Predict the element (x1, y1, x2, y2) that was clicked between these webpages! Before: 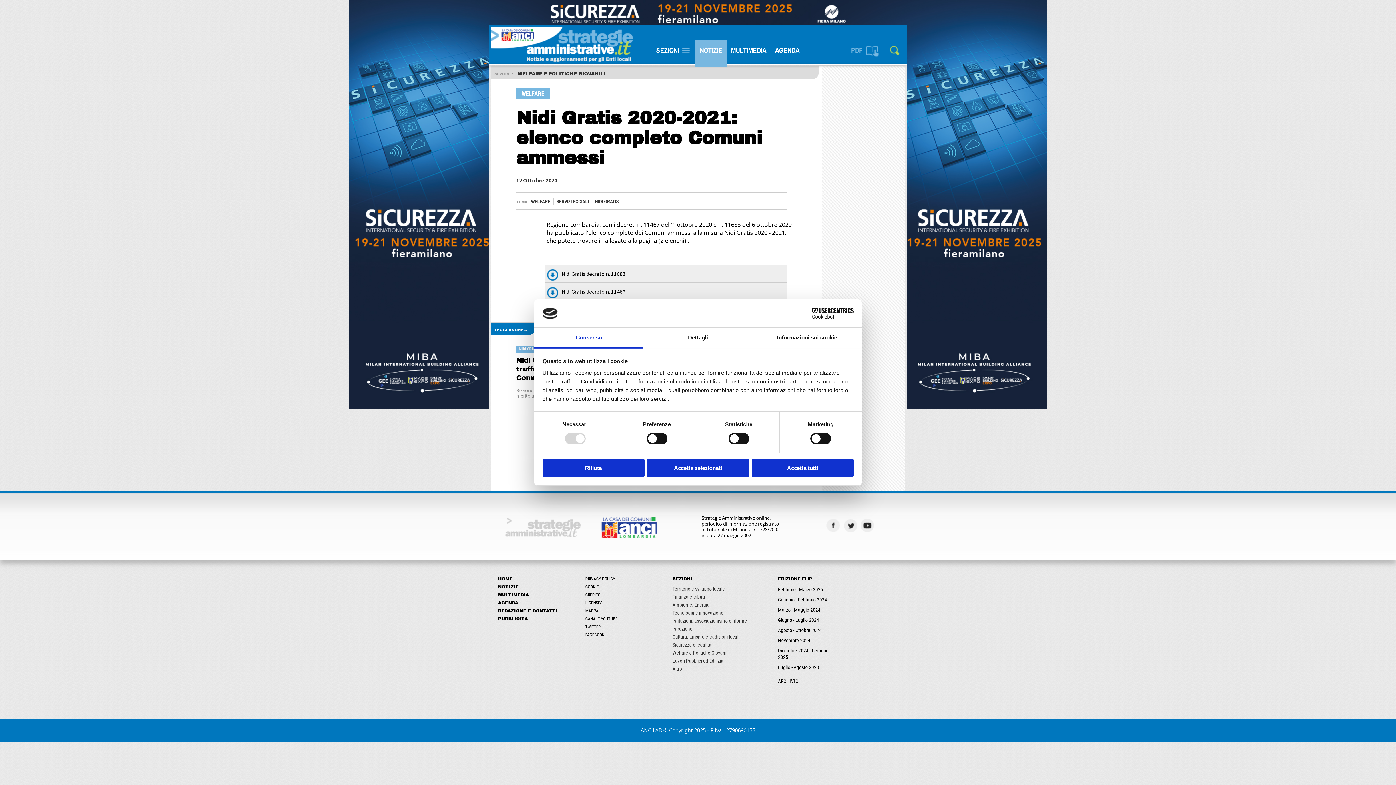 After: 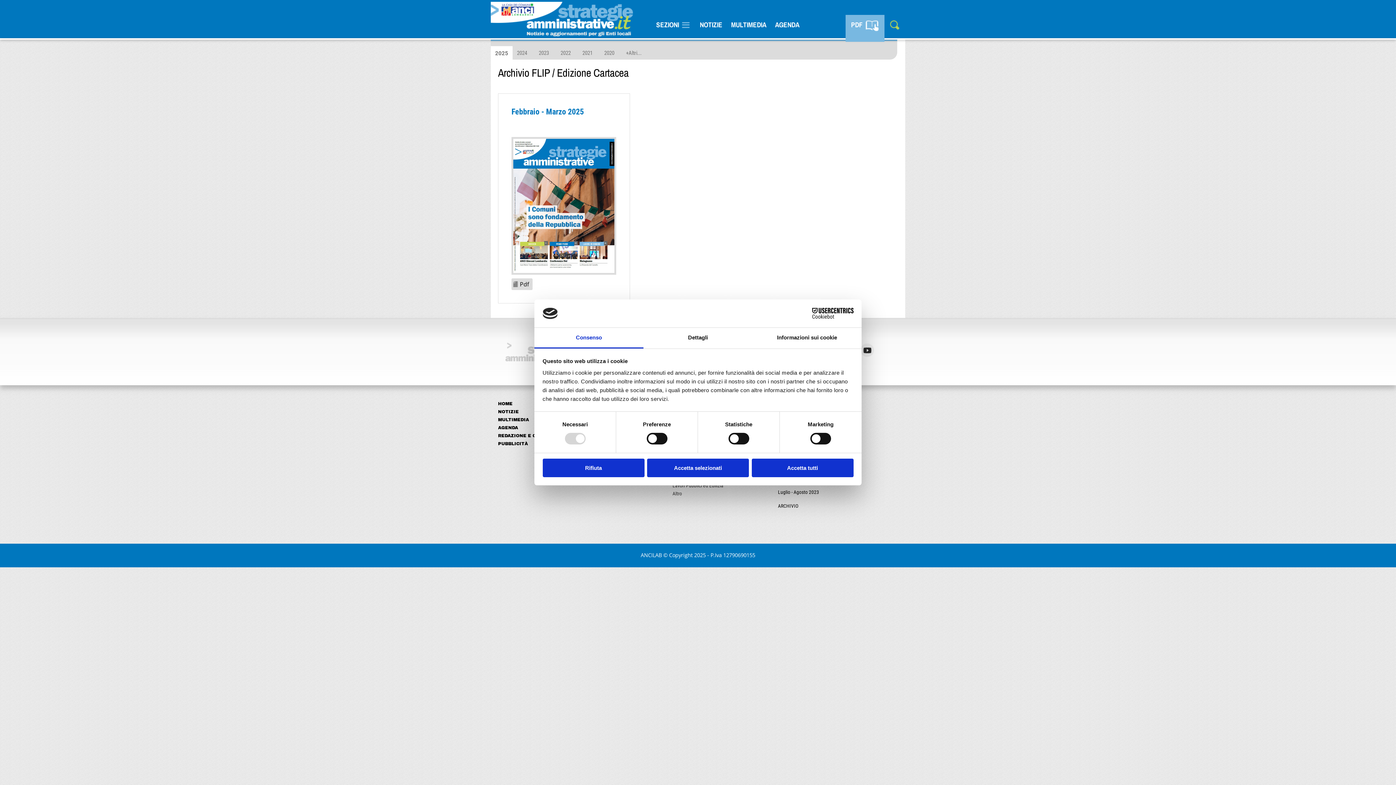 Action: label: ARCHIVIO bbox: (778, 678, 832, 684)